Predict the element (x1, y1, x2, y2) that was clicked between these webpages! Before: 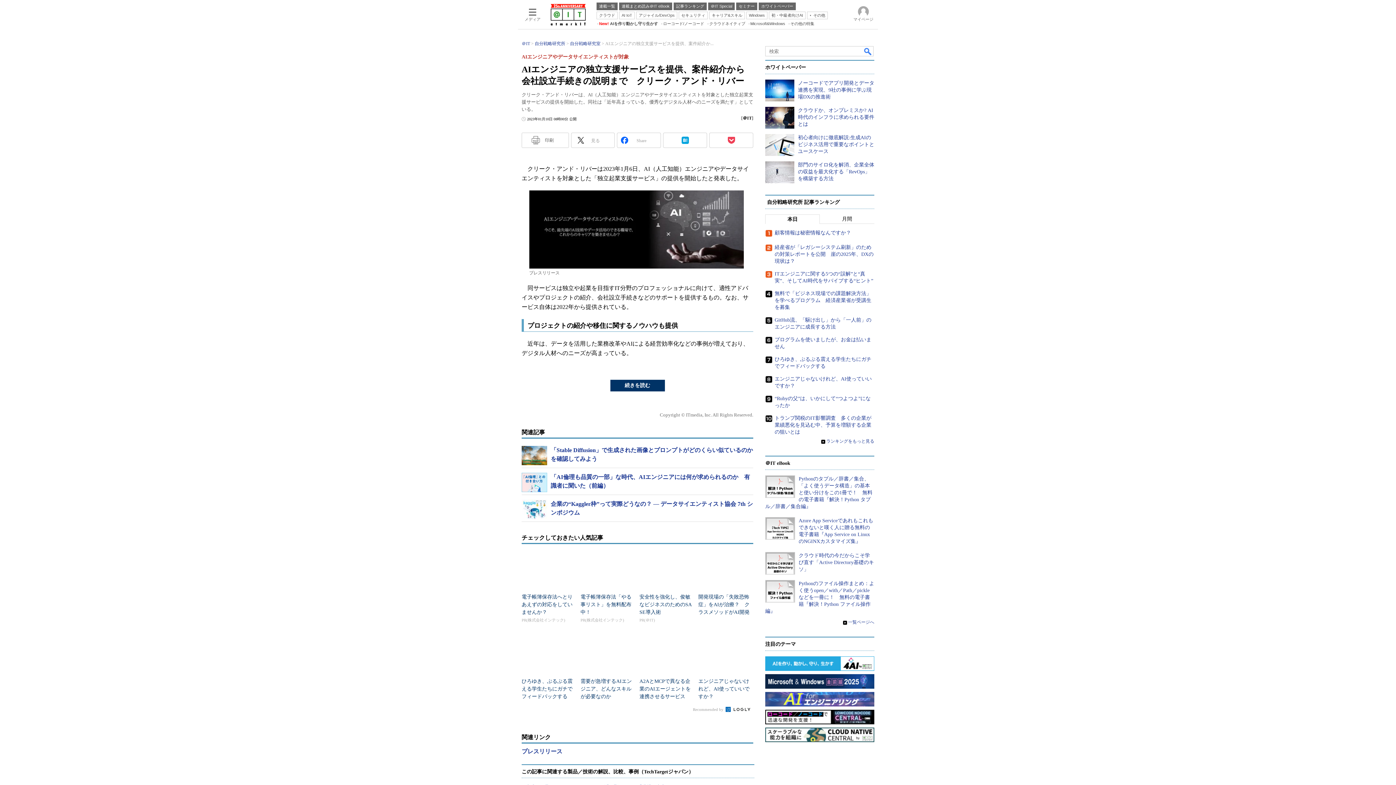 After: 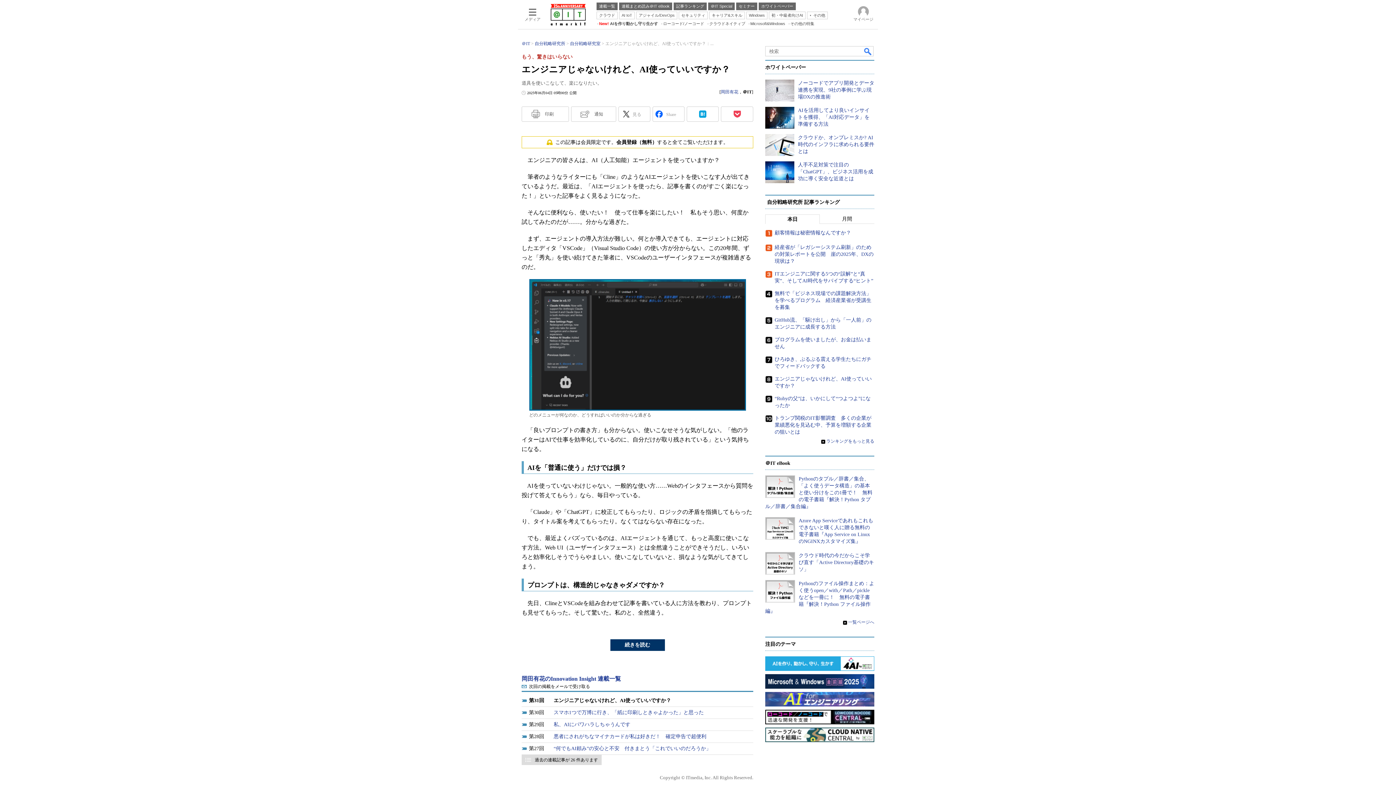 Action: bbox: (698, 678, 749, 699) label: エンジニアじゃないけれど、AI使っていいですか？